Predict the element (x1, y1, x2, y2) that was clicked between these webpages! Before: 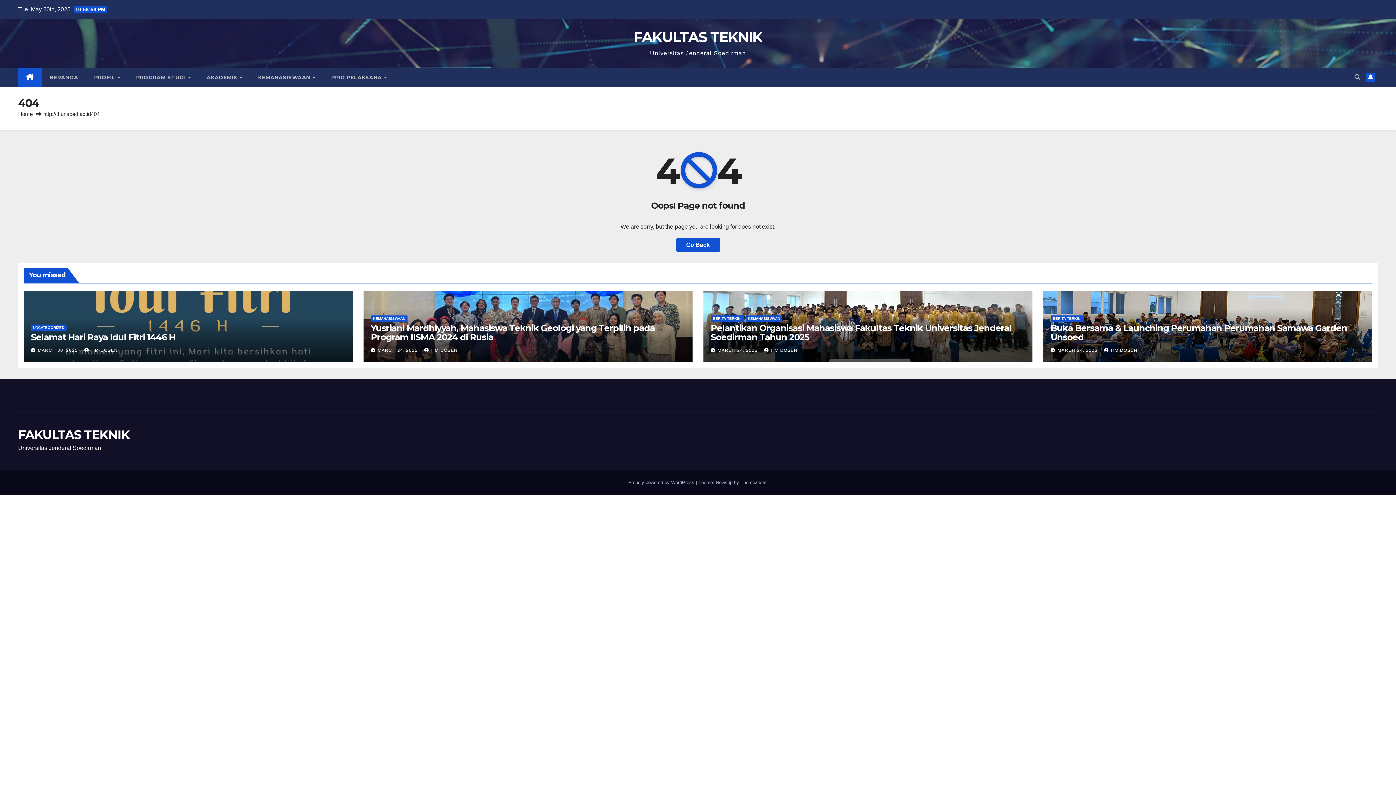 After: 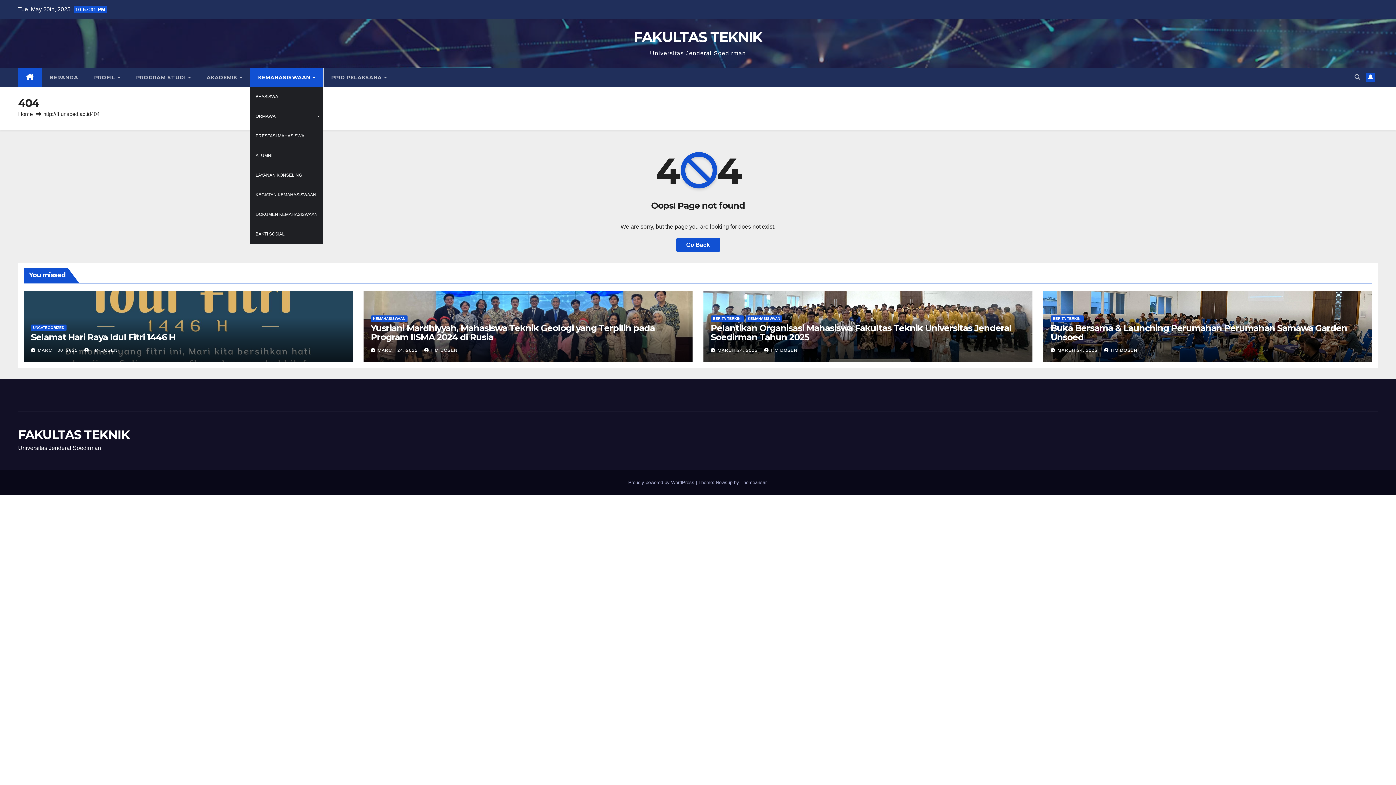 Action: label: KEMAHASISWAAN  bbox: (250, 68, 323, 86)